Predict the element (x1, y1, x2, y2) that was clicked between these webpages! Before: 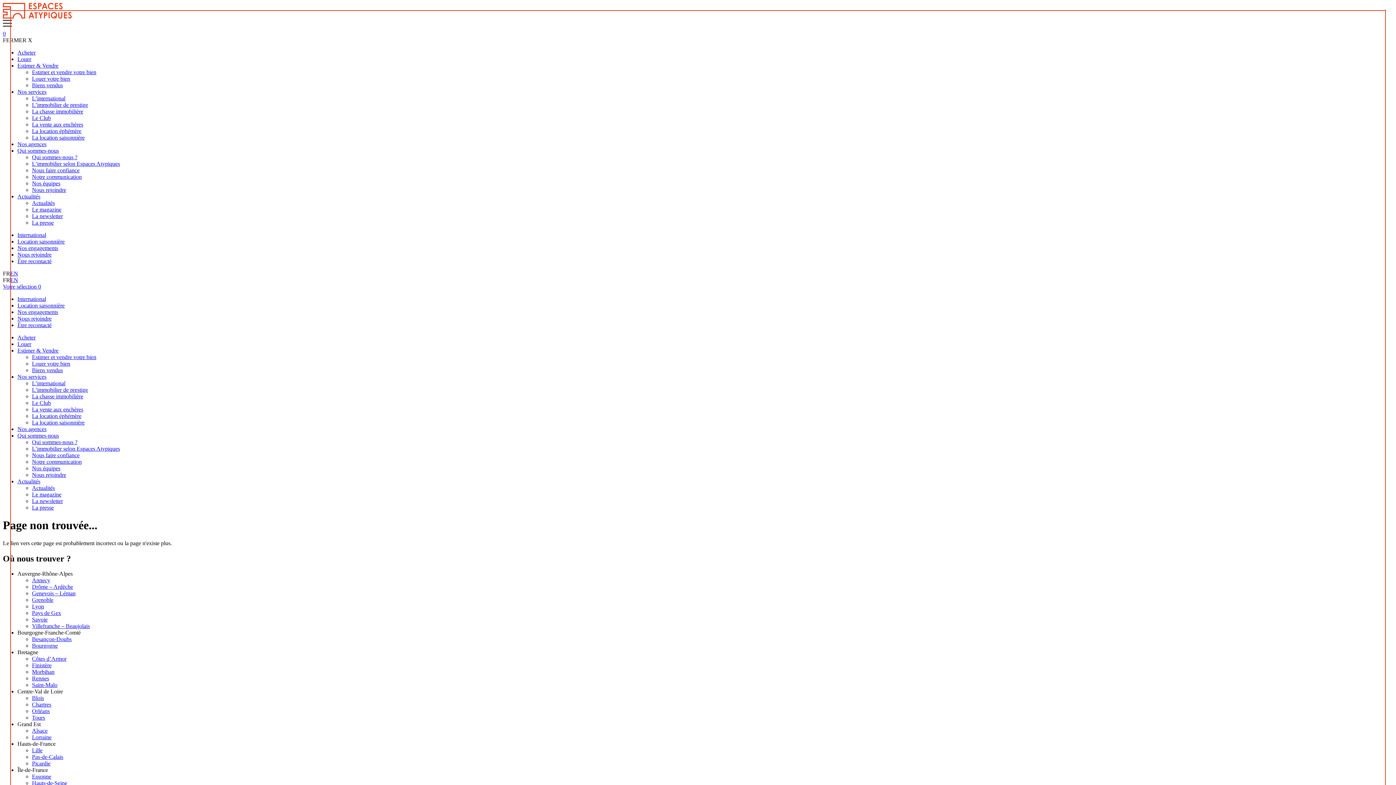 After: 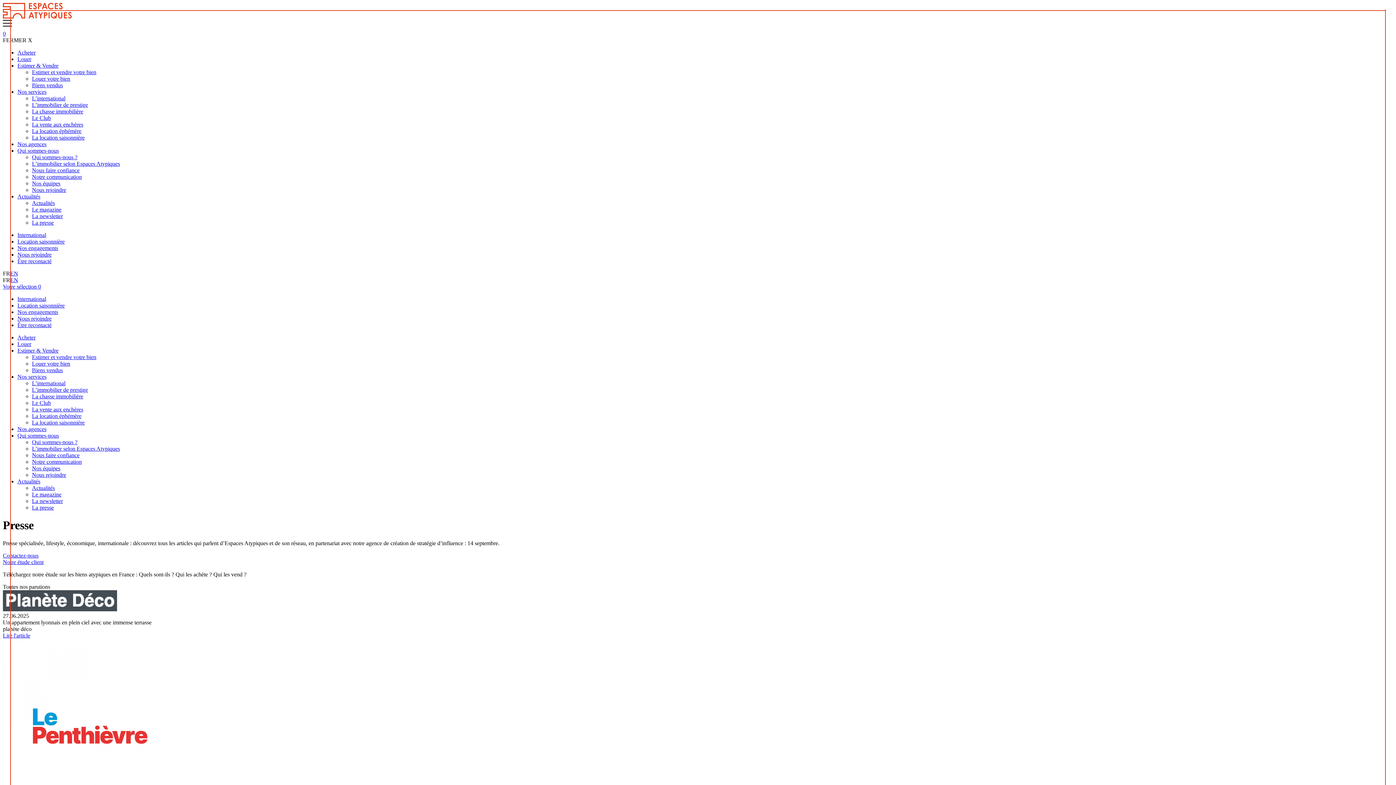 Action: bbox: (32, 219, 53, 225) label: La presse